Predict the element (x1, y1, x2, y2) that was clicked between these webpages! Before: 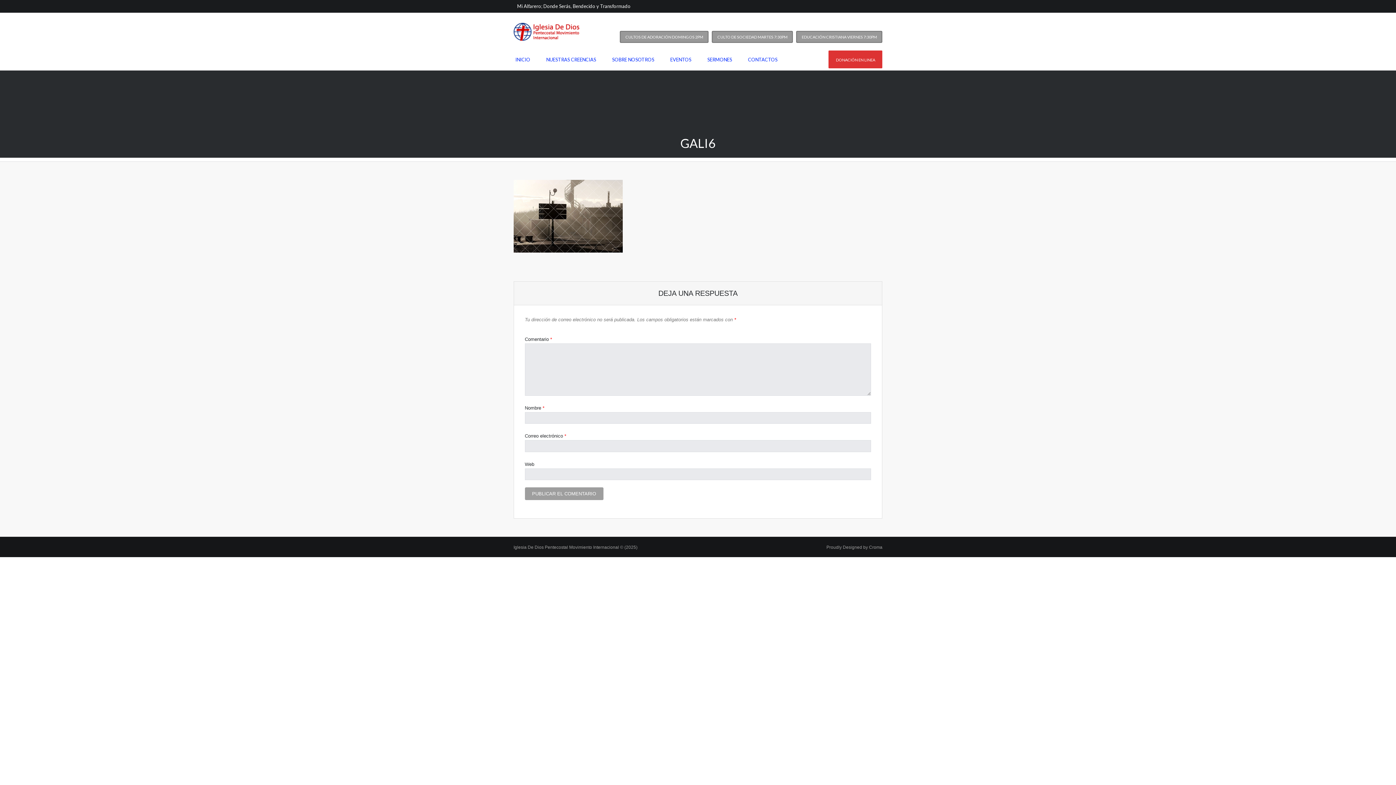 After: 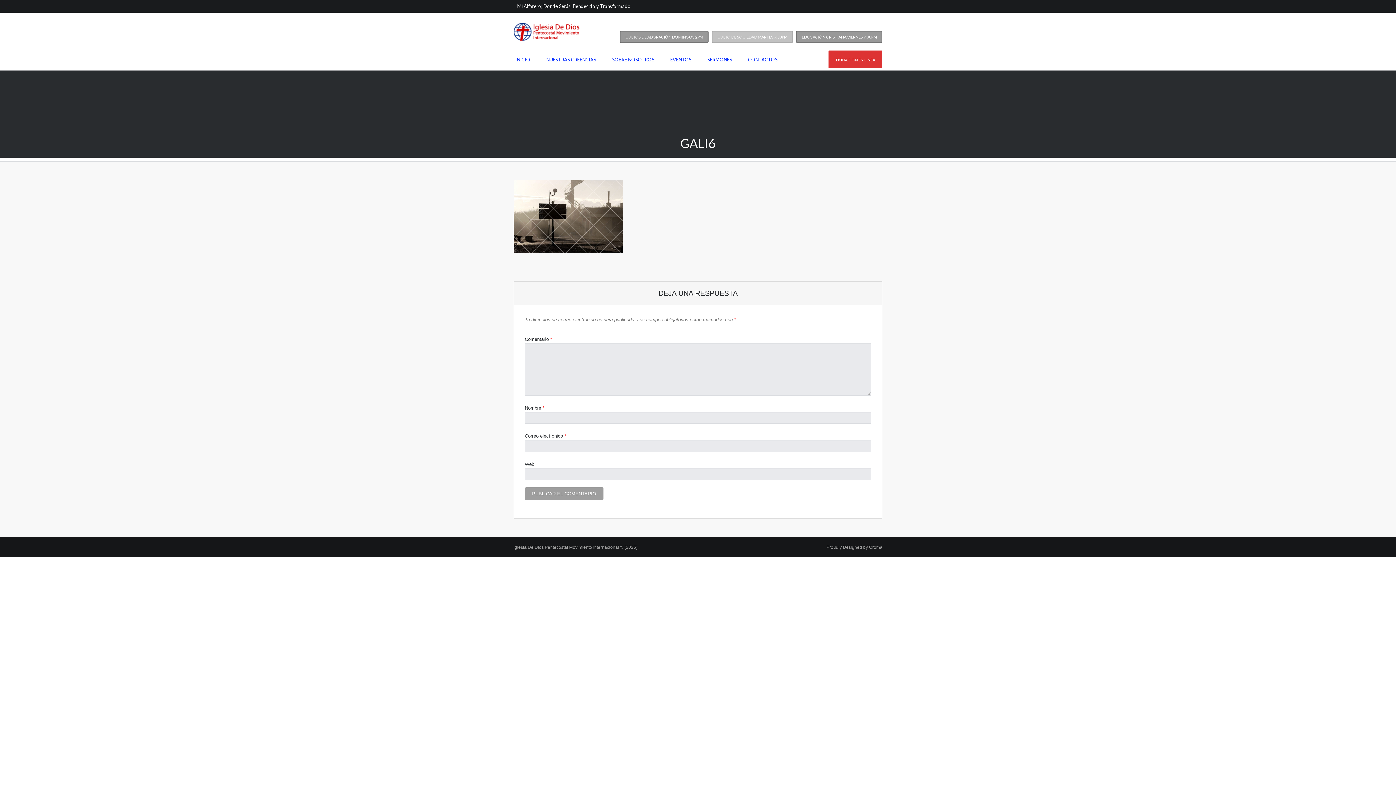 Action: bbox: (712, 30, 793, 42) label: CULTO DE SOCIEDAD MARTES 7:30PM